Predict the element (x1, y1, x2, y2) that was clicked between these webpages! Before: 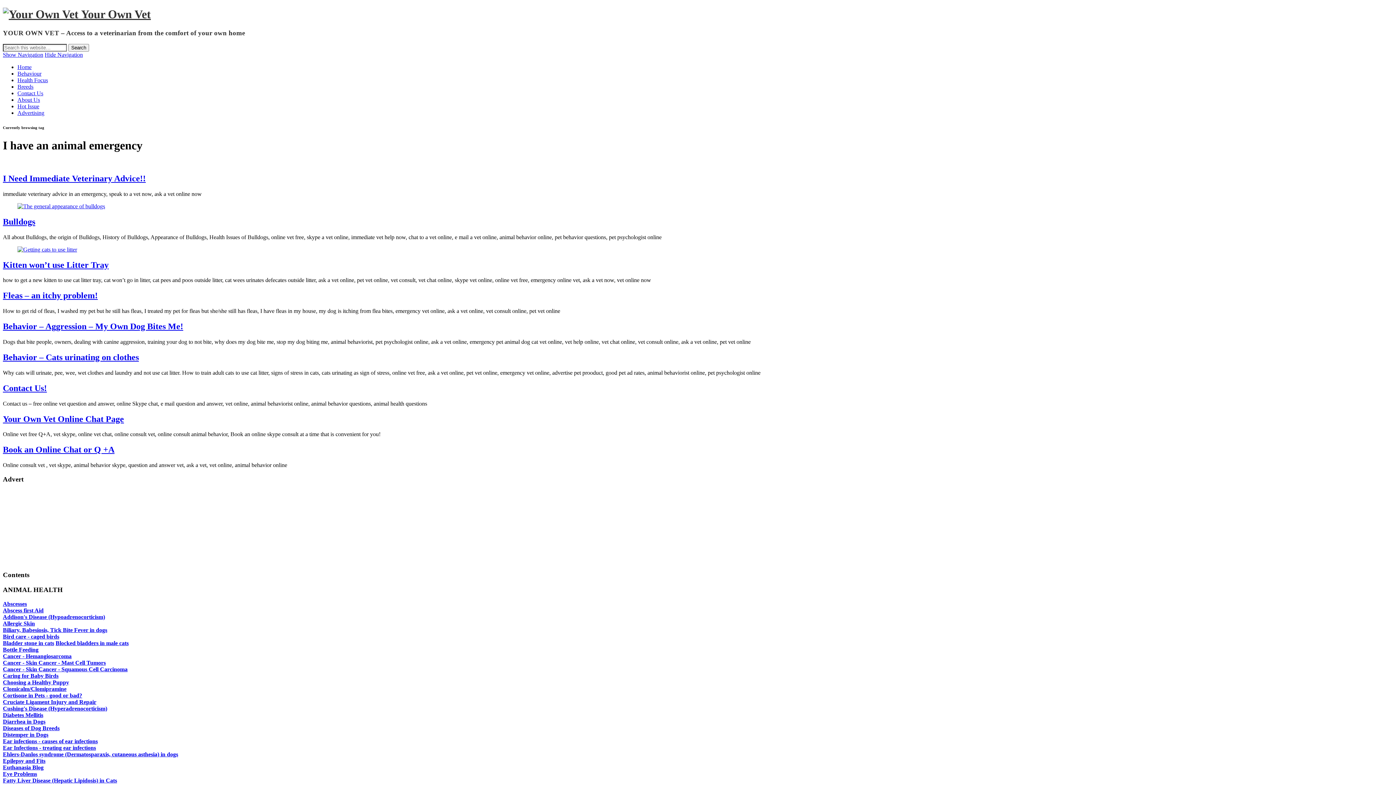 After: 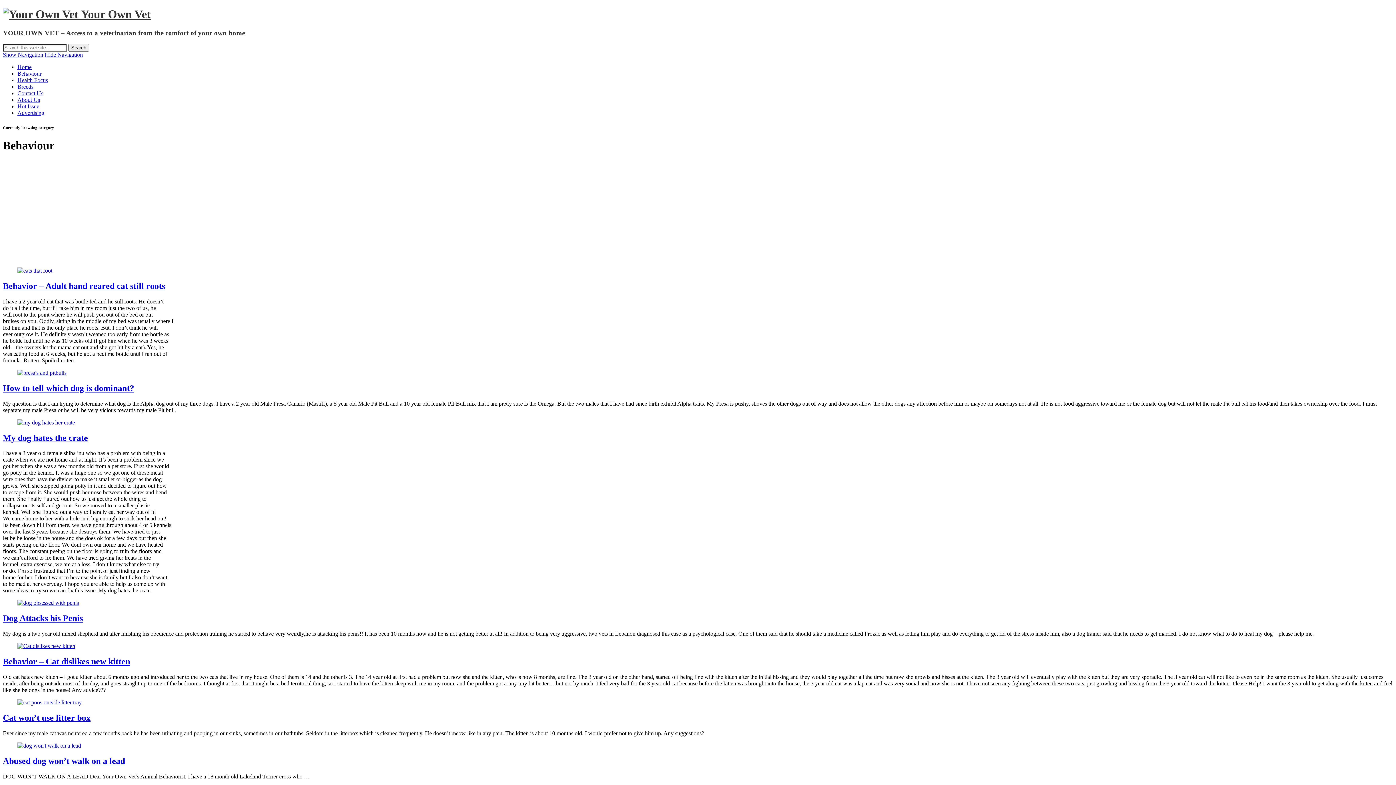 Action: label: Behaviour bbox: (17, 70, 41, 76)